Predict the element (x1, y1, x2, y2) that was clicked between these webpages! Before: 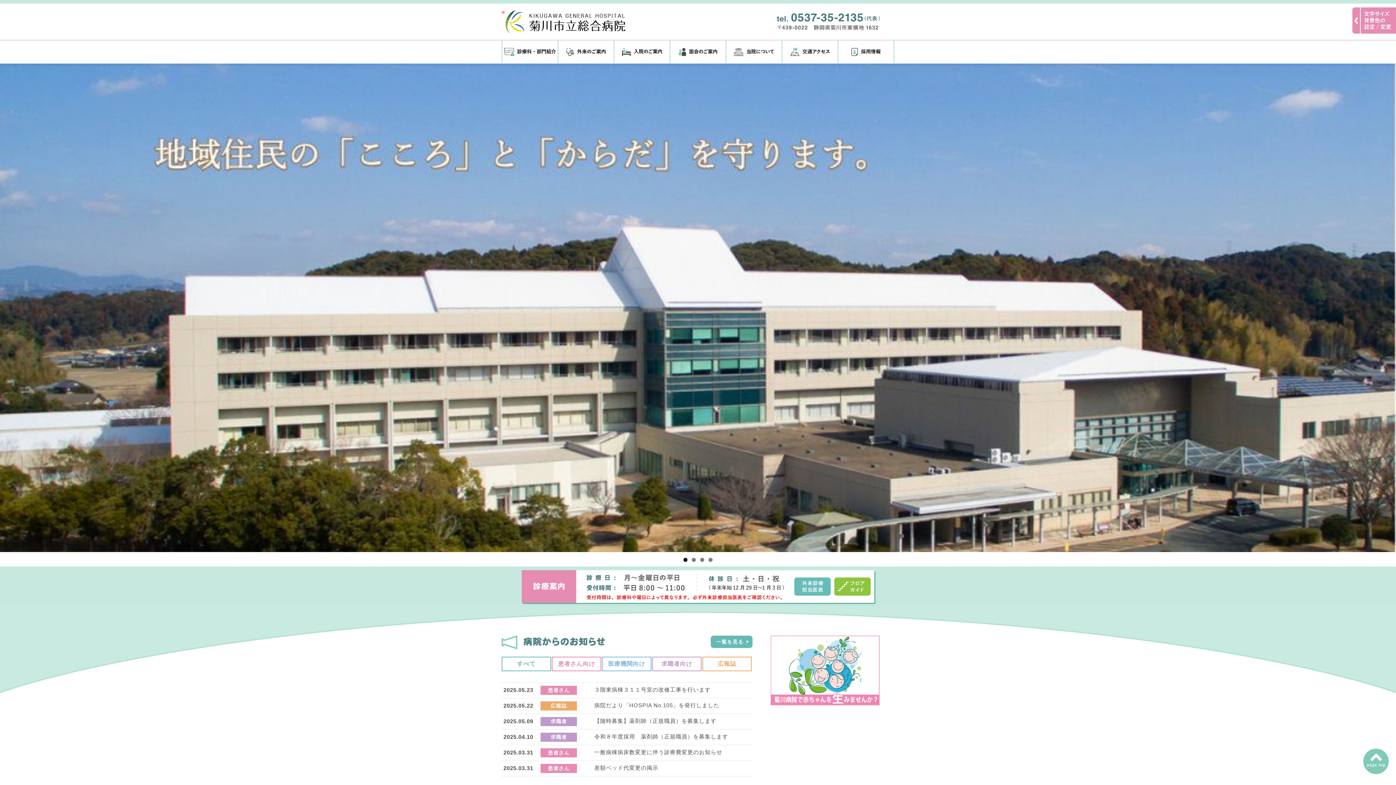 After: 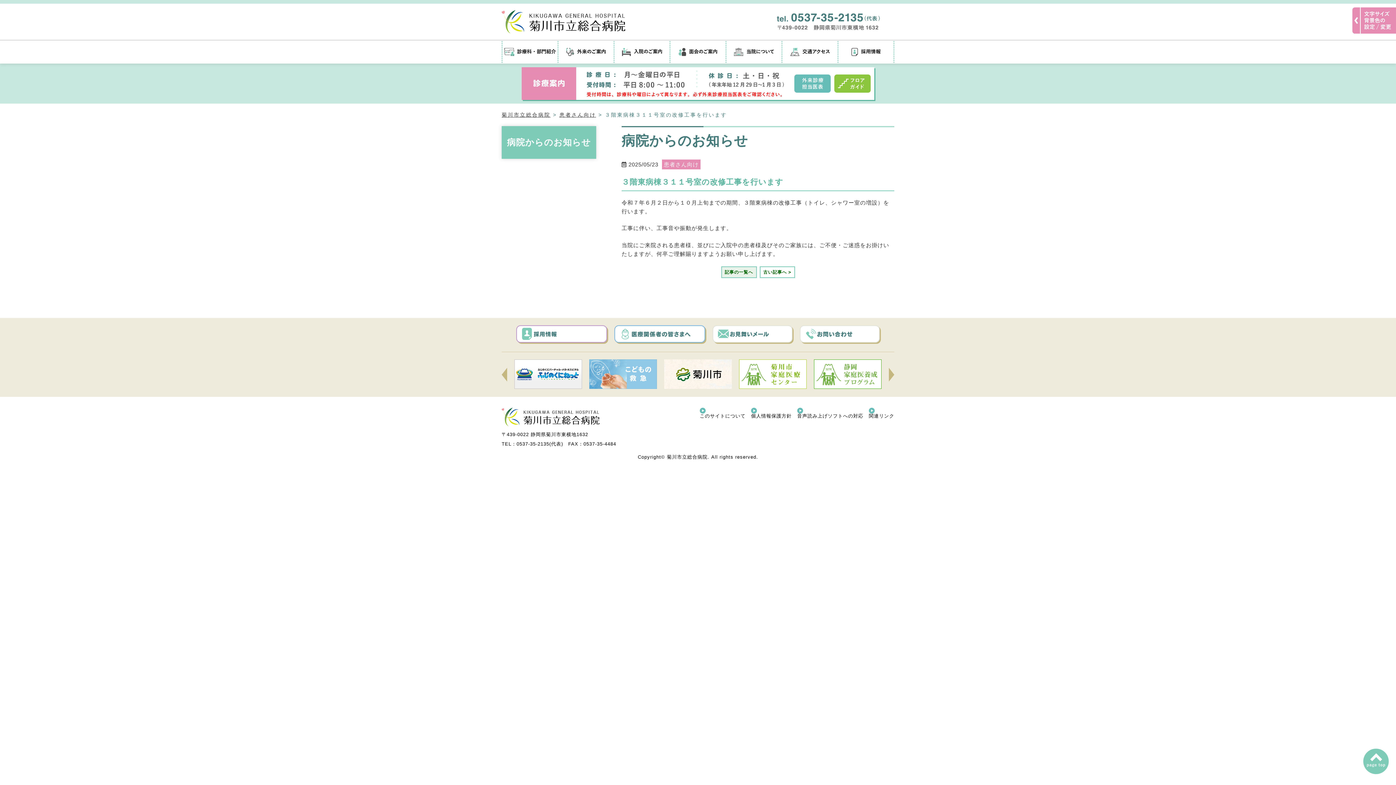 Action: label: ３階東病棟３１１号室の改修工事を行います bbox: (594, 686, 710, 693)